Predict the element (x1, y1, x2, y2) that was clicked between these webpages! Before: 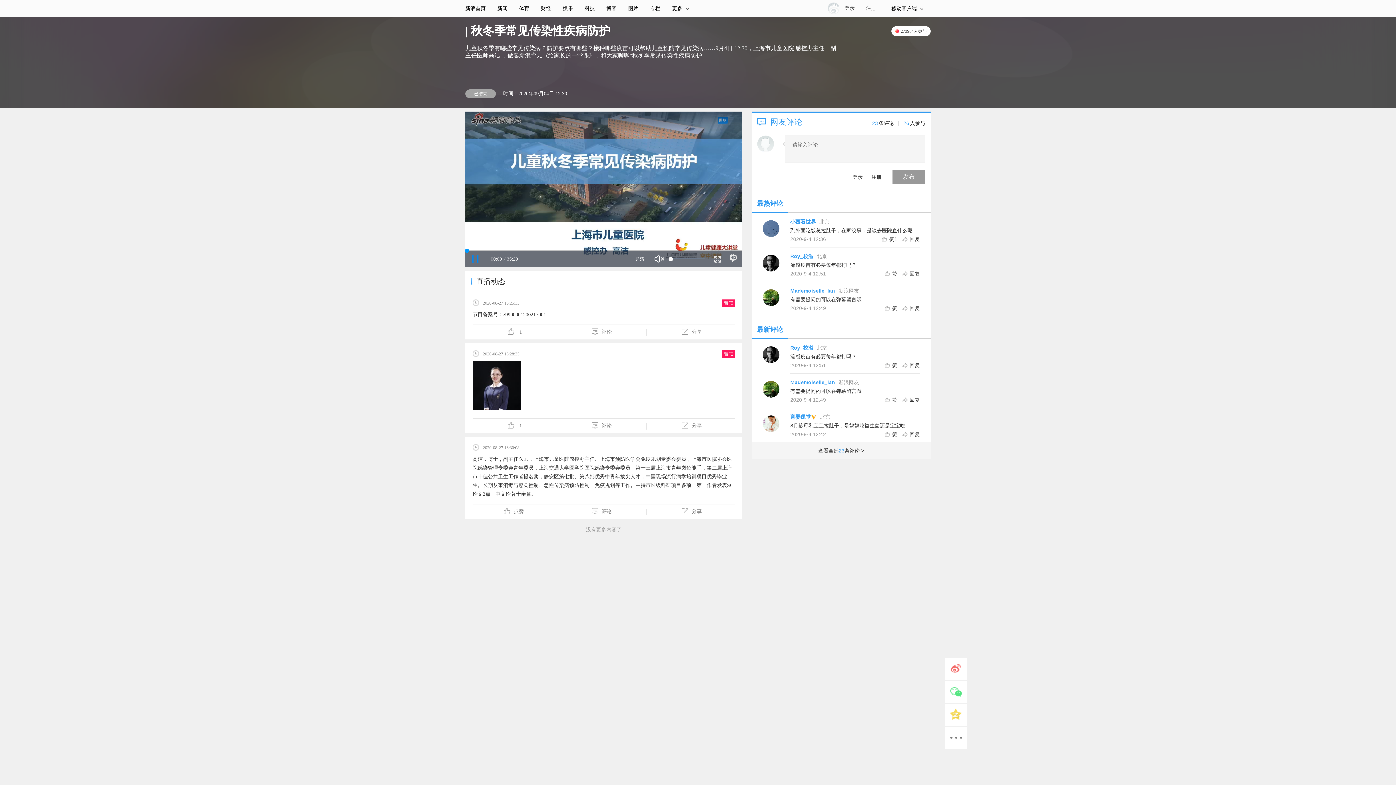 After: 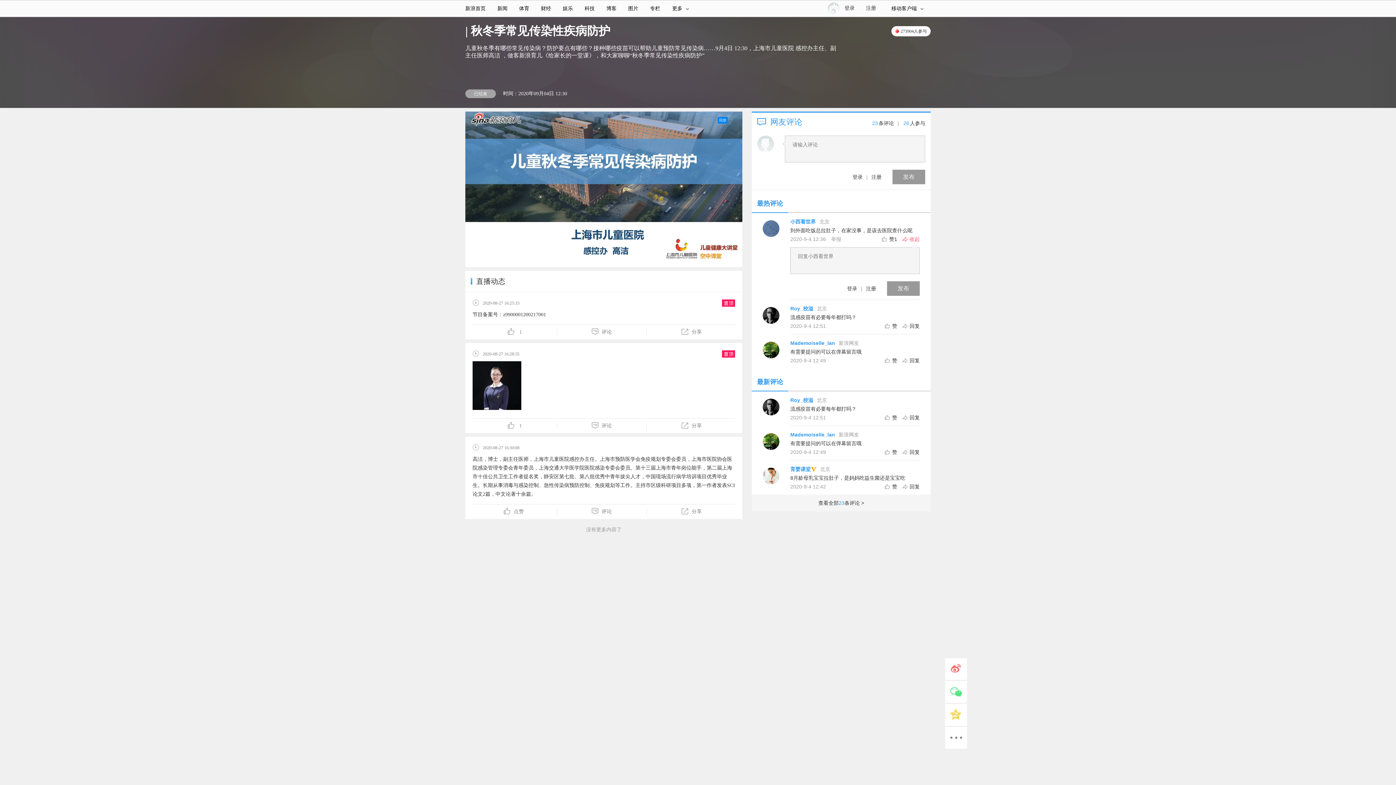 Action: label: 回复 bbox: (902, 236, 920, 241)